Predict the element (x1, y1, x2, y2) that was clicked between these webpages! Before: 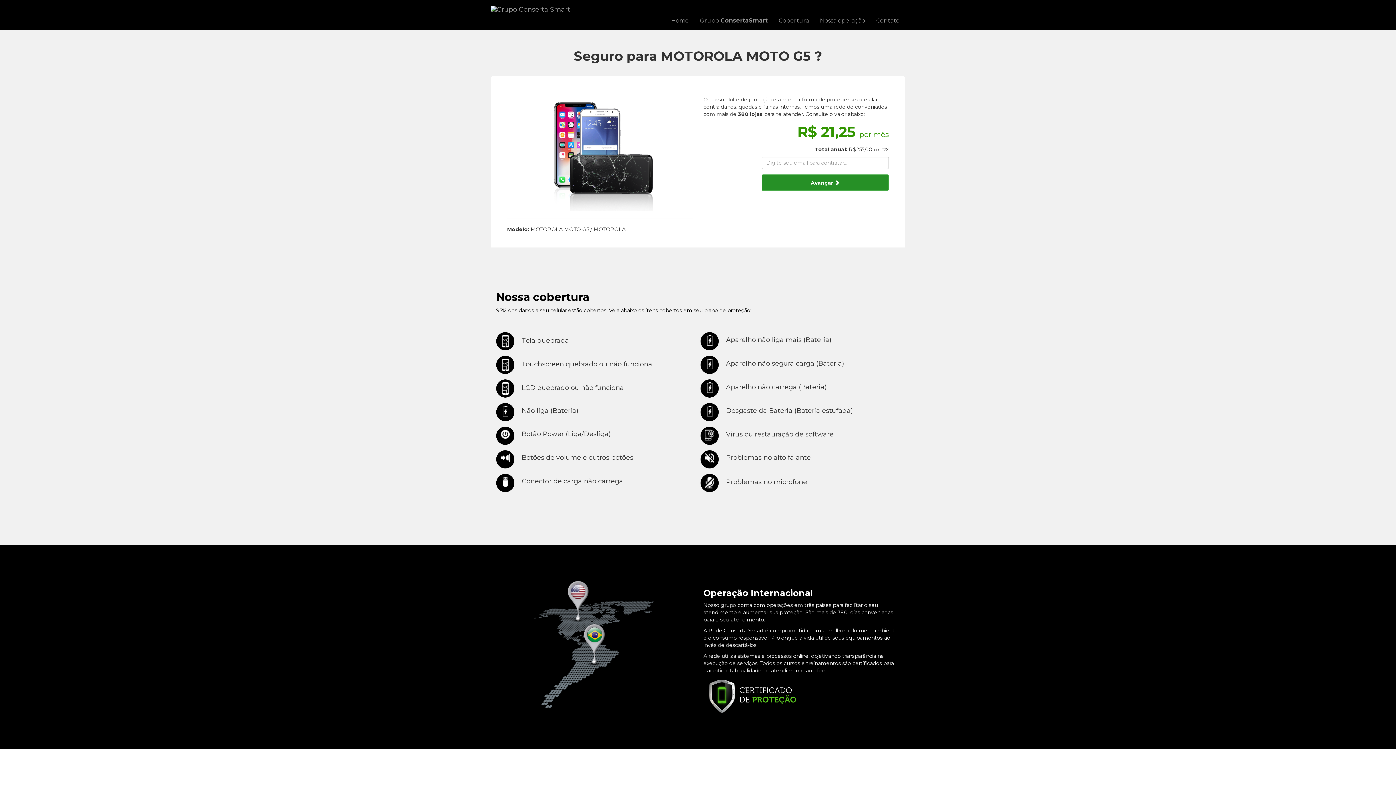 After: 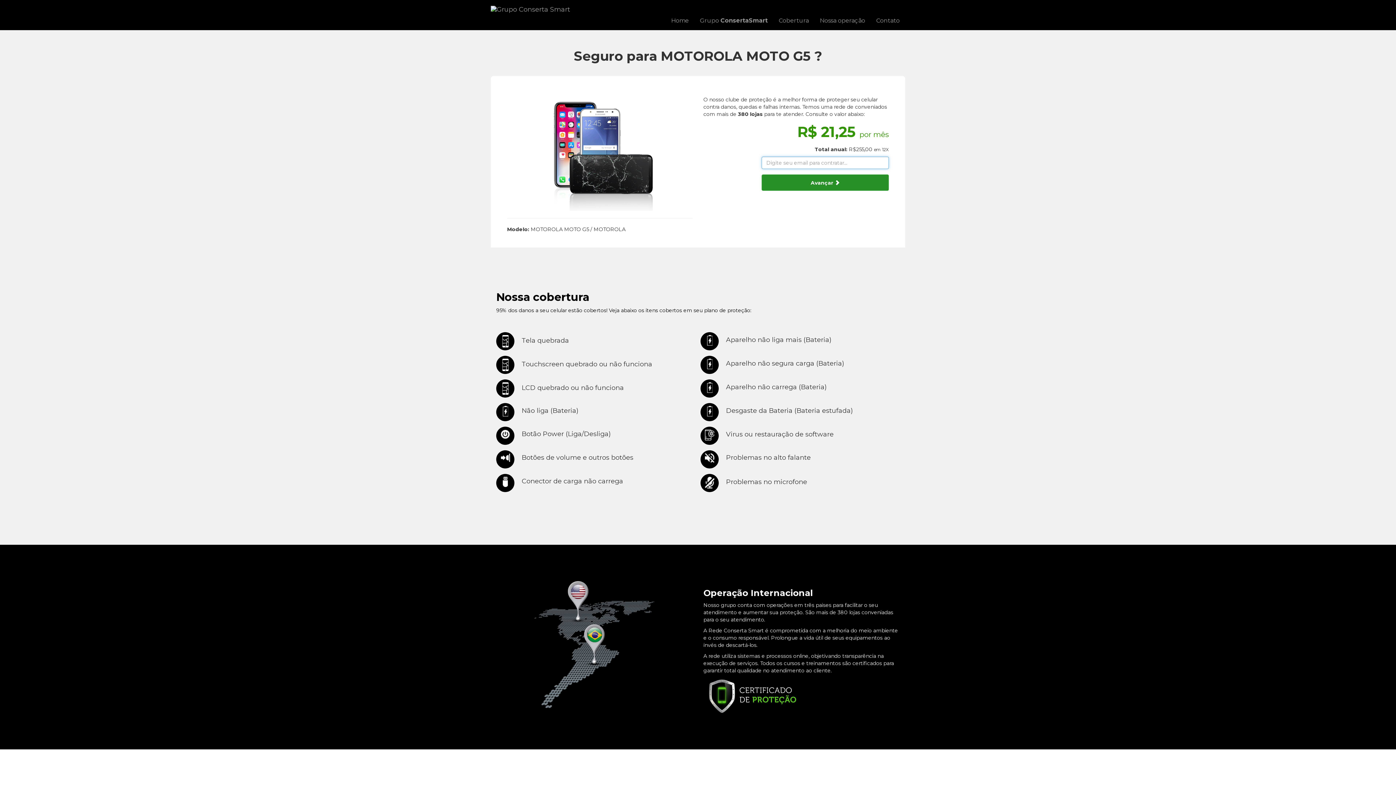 Action: label: Avançar  bbox: (761, 174, 889, 190)